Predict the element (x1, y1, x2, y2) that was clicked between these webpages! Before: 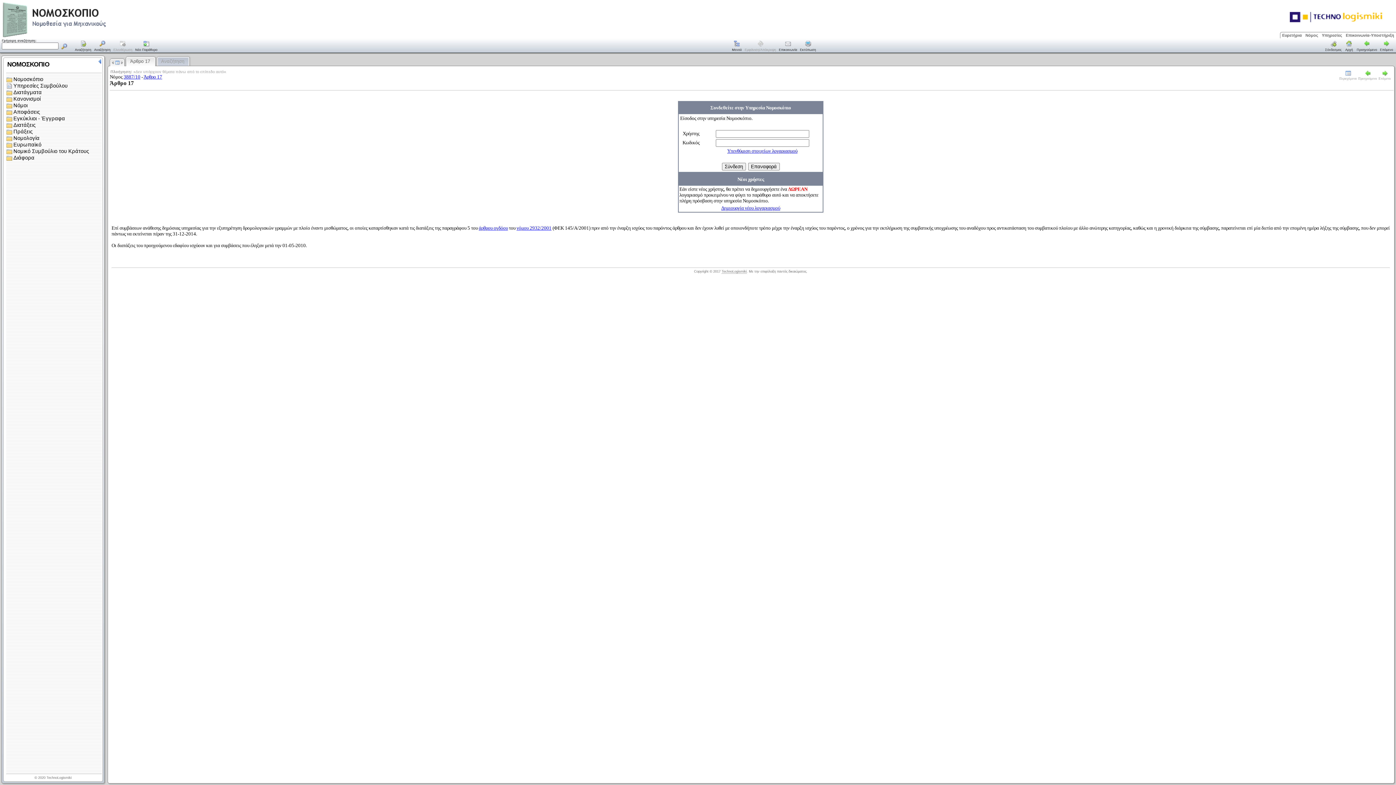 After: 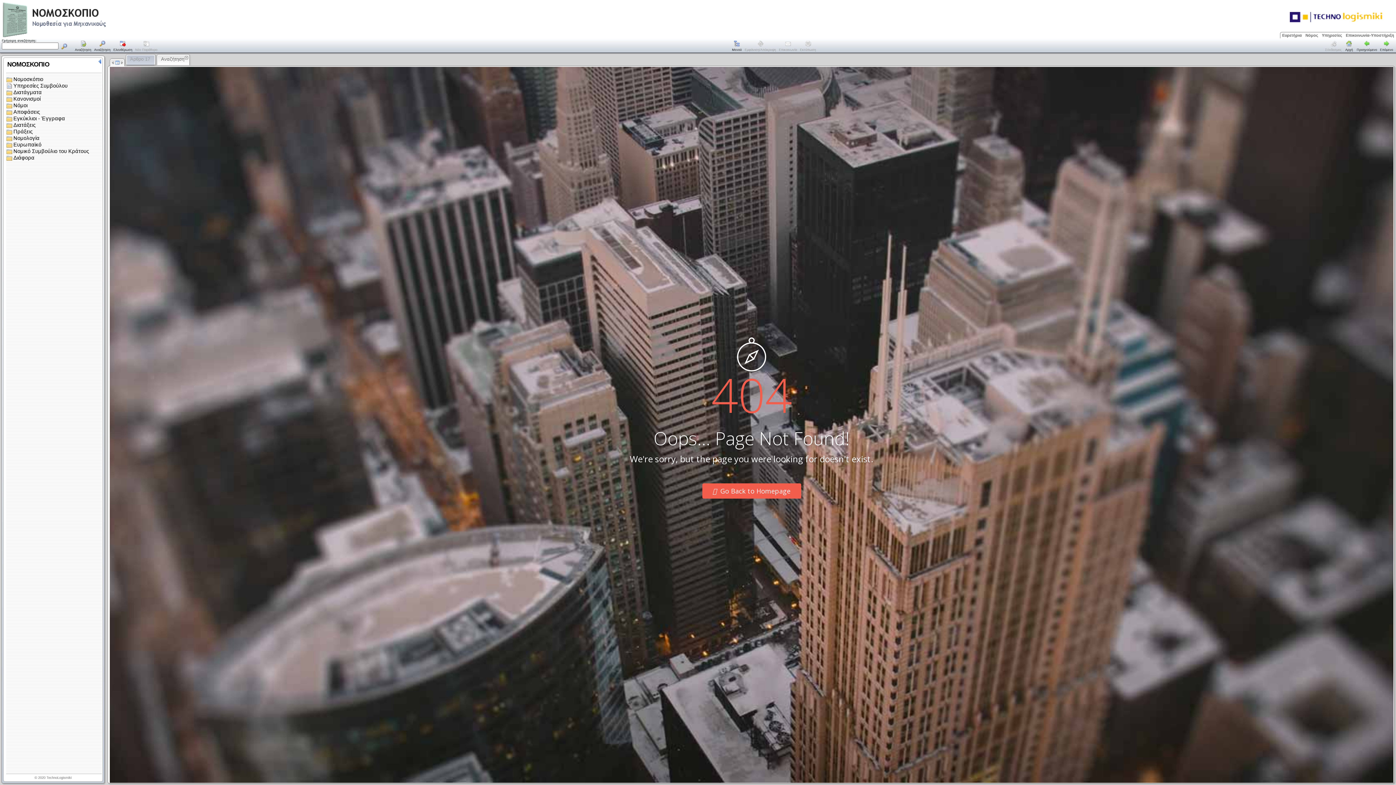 Action: bbox: (156, 56, 189, 69) label: Αναζήτηση